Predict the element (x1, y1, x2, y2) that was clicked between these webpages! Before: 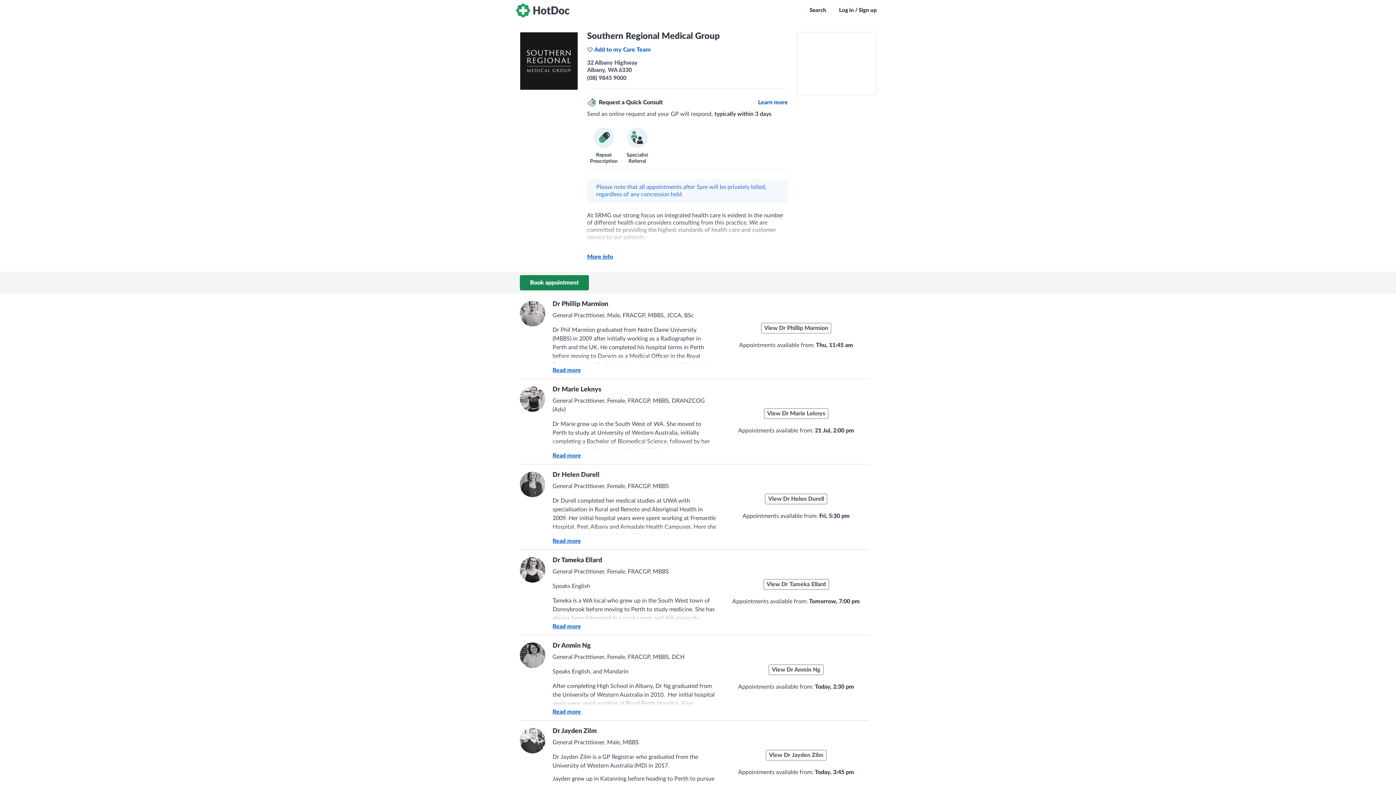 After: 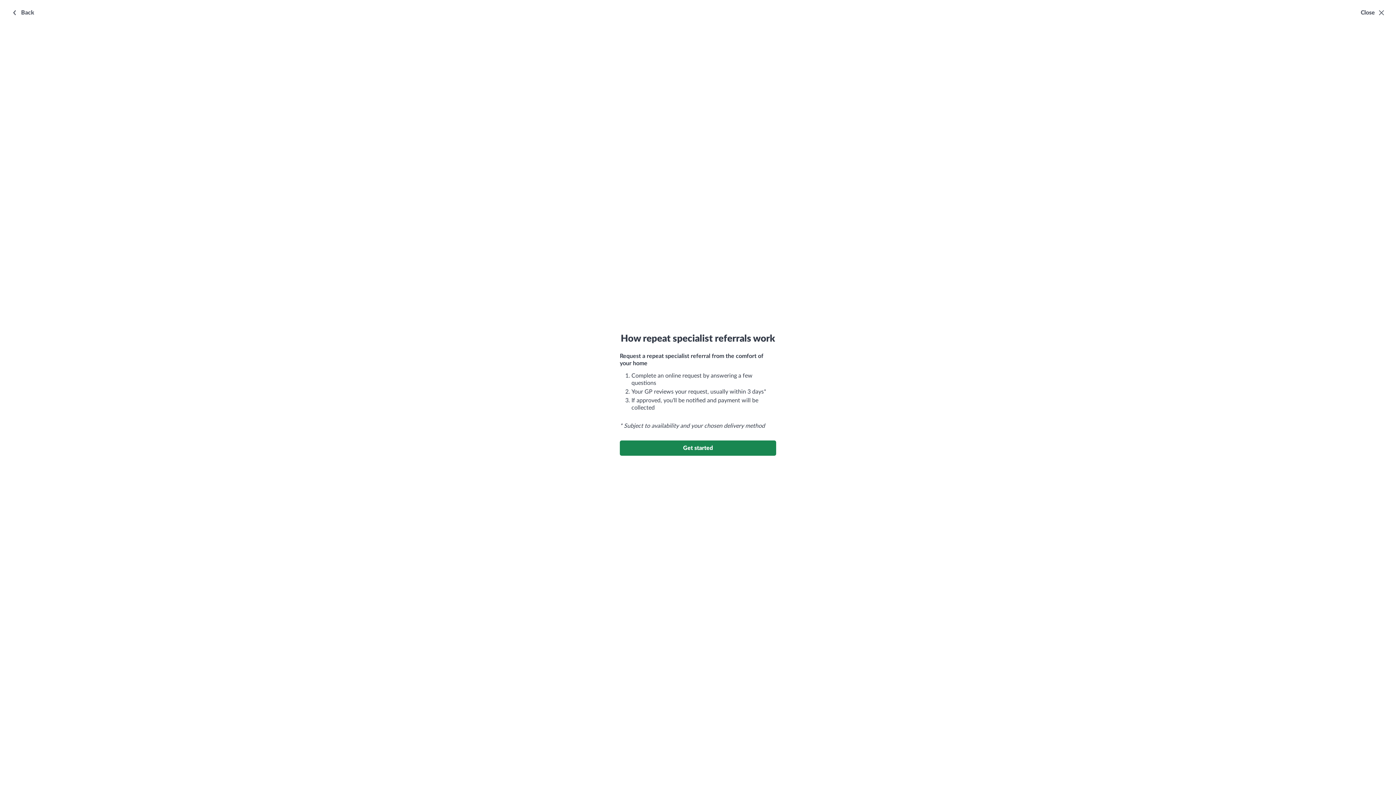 Action: bbox: (620, 127, 654, 164) label: Specialist Referral